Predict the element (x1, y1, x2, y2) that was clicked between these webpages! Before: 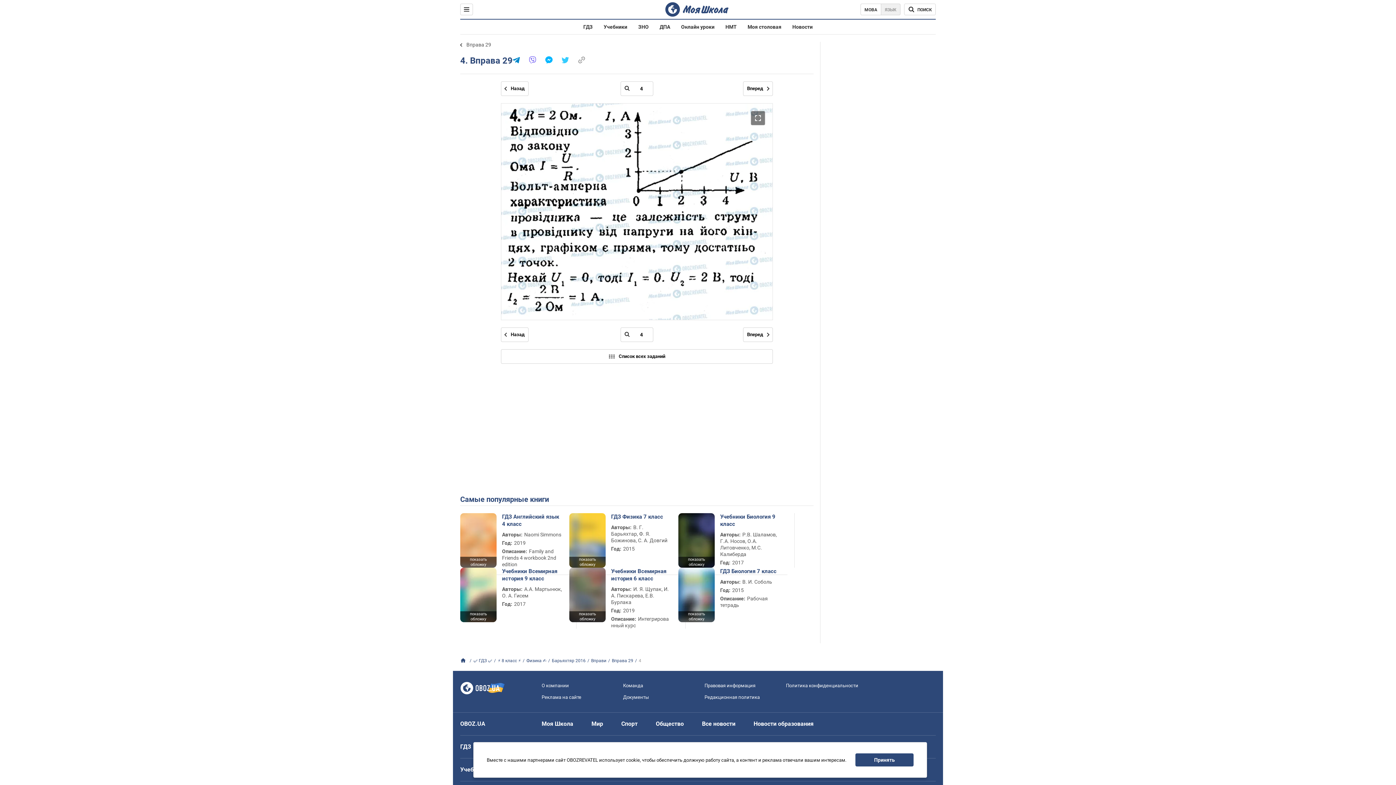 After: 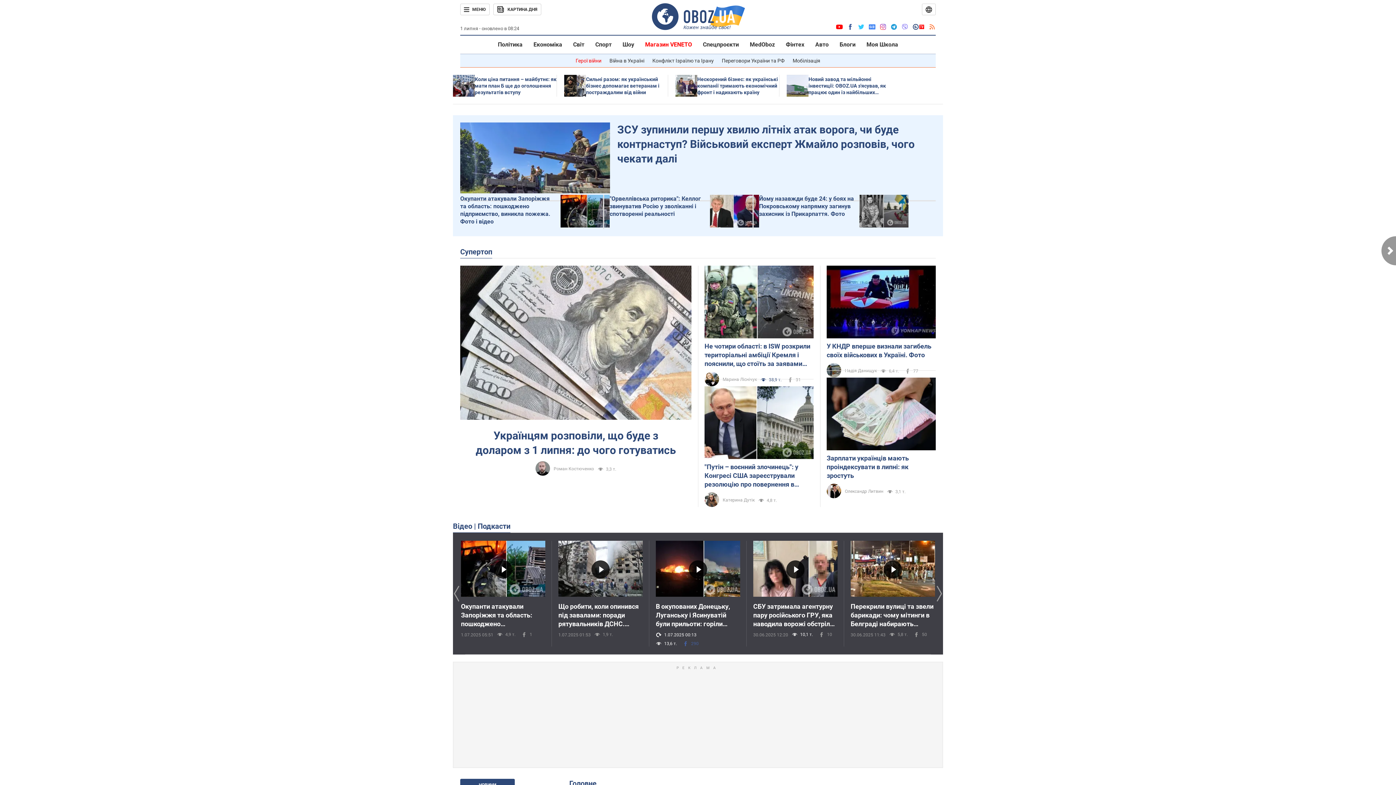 Action: label: OBOZ.UA bbox: (460, 720, 485, 727)